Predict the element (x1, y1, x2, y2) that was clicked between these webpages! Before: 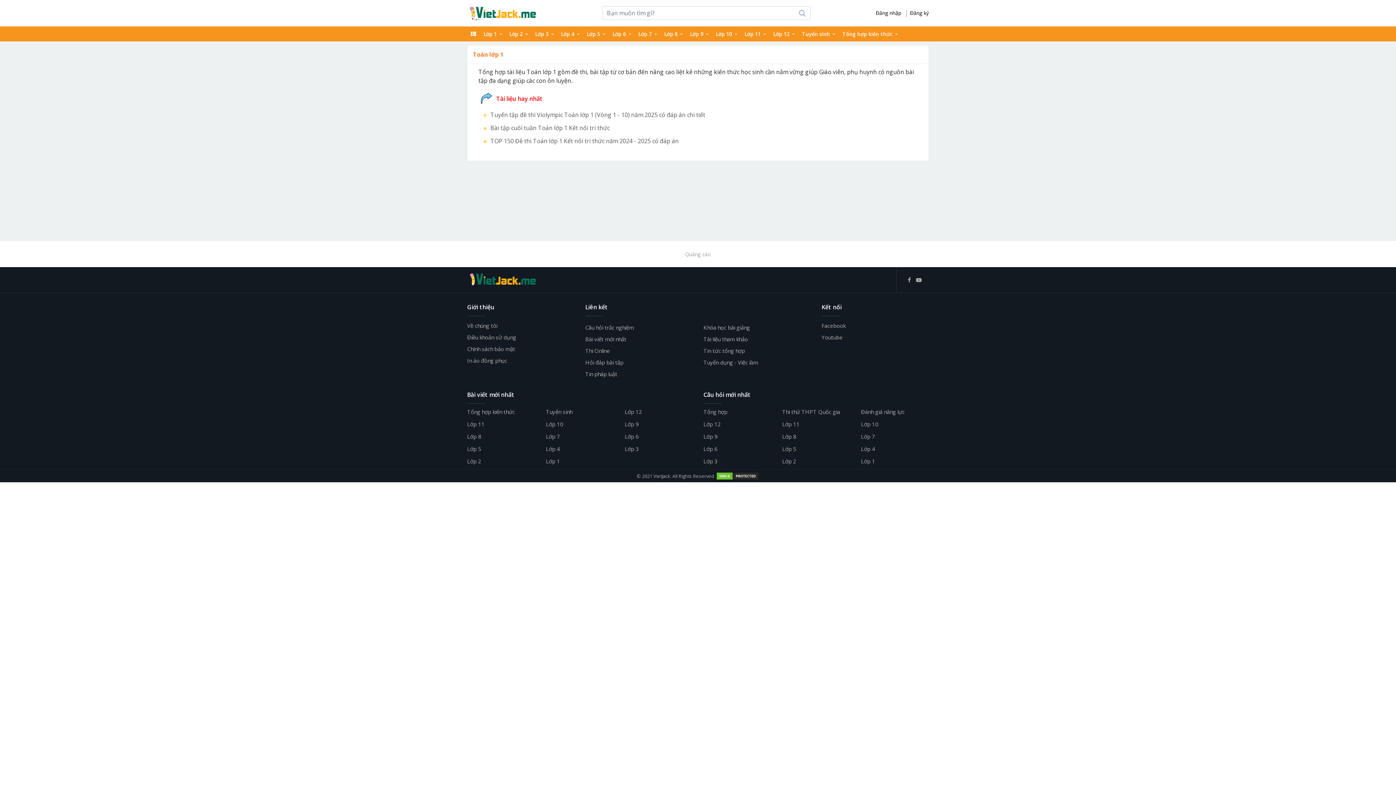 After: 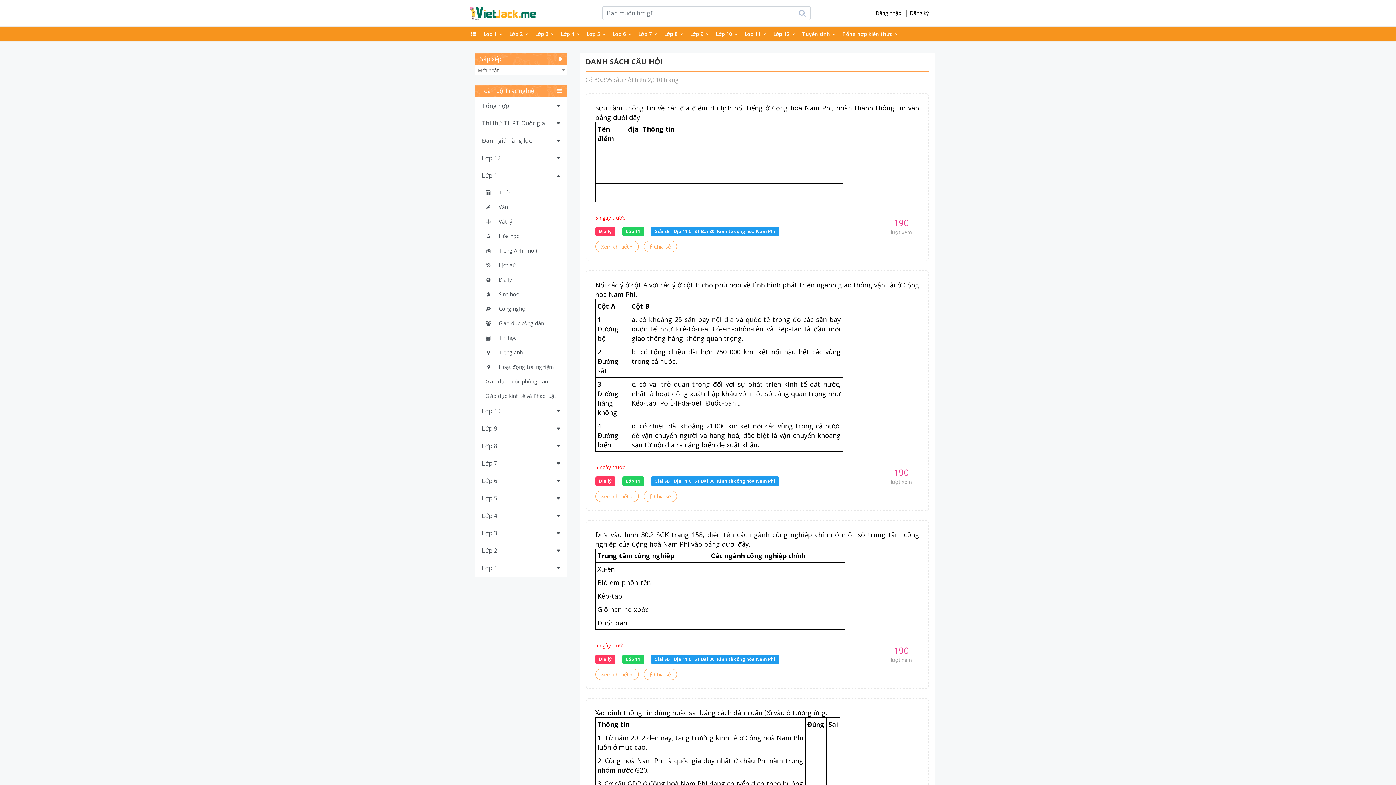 Action: bbox: (782, 420, 799, 427) label: Lớp 11